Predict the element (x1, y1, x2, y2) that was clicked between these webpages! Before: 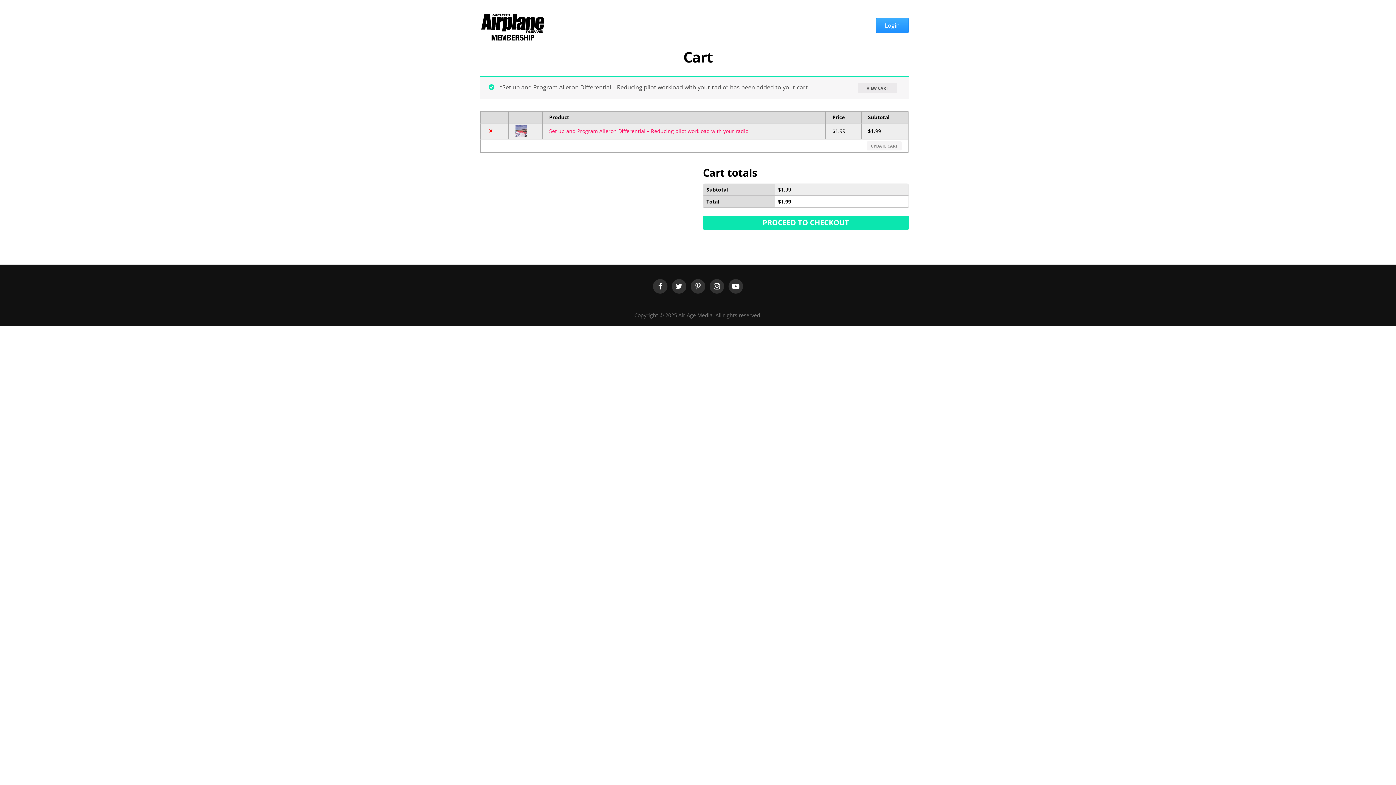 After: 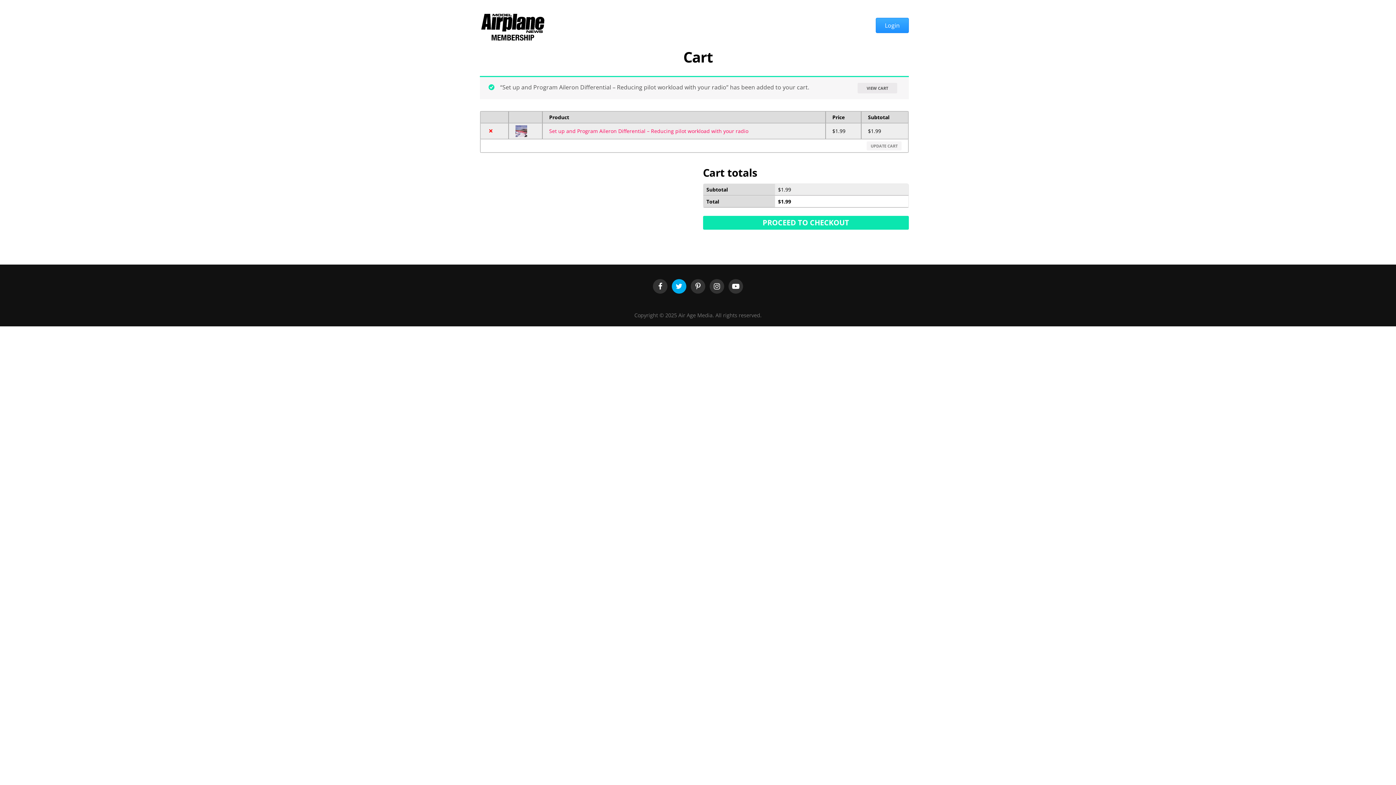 Action: bbox: (672, 279, 686, 293)